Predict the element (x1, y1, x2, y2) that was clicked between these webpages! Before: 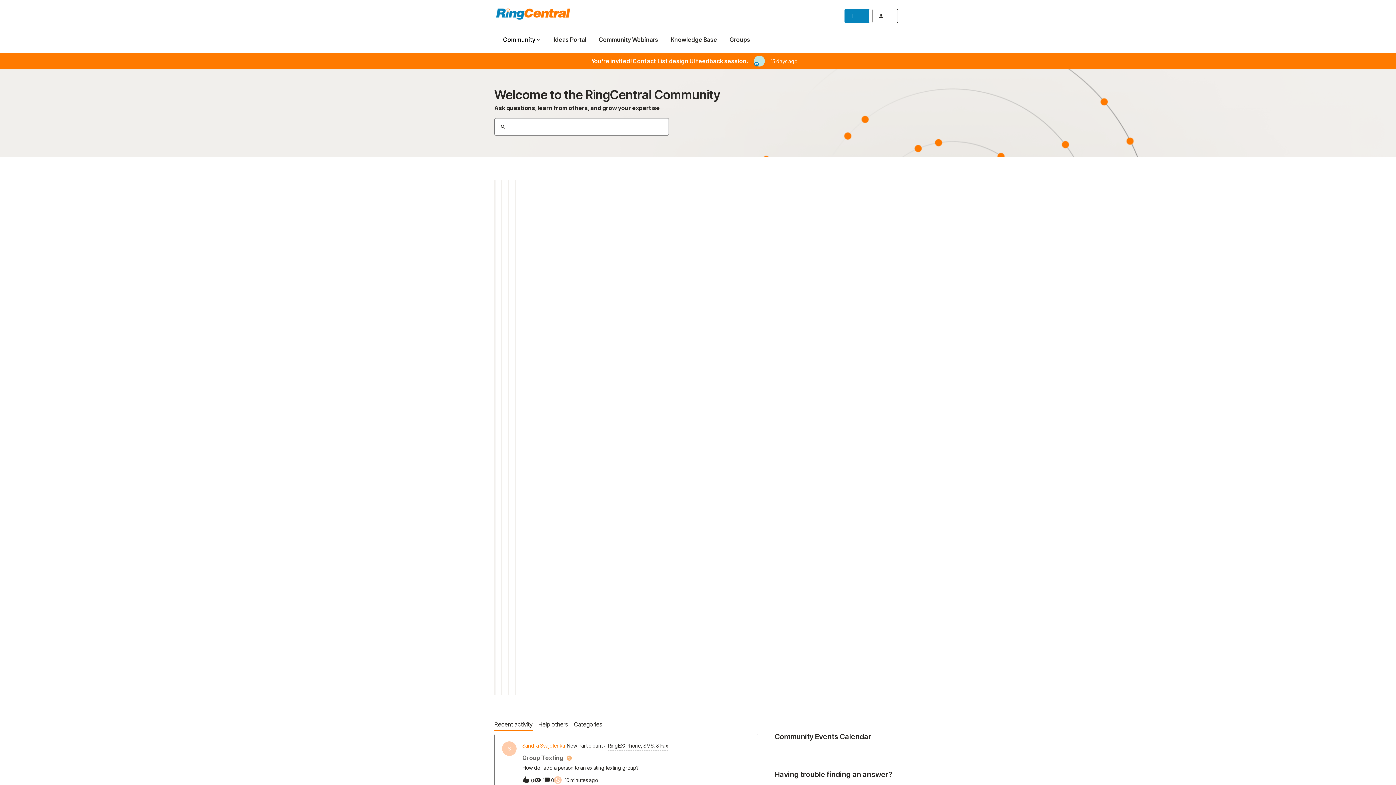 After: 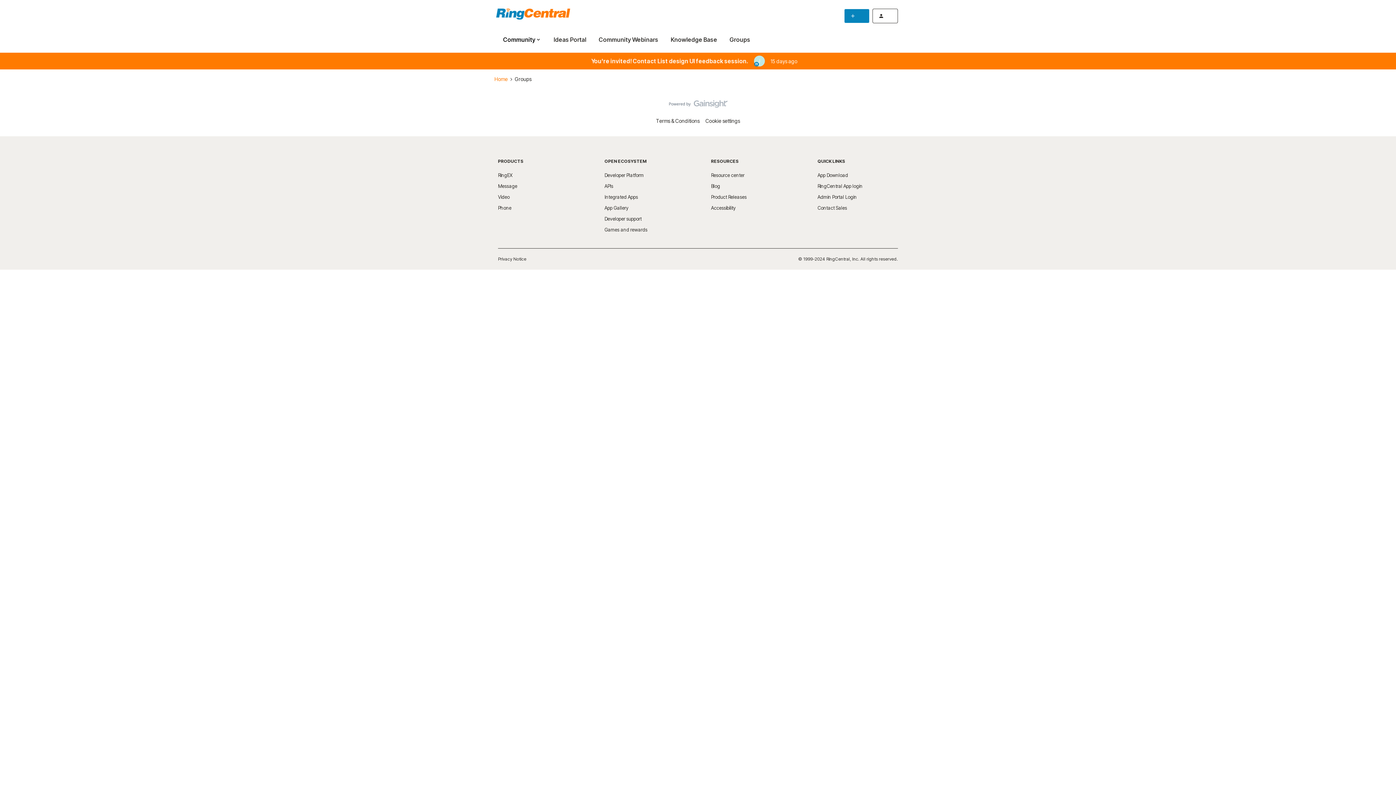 Action: label: Groups bbox: (729, 35, 750, 43)